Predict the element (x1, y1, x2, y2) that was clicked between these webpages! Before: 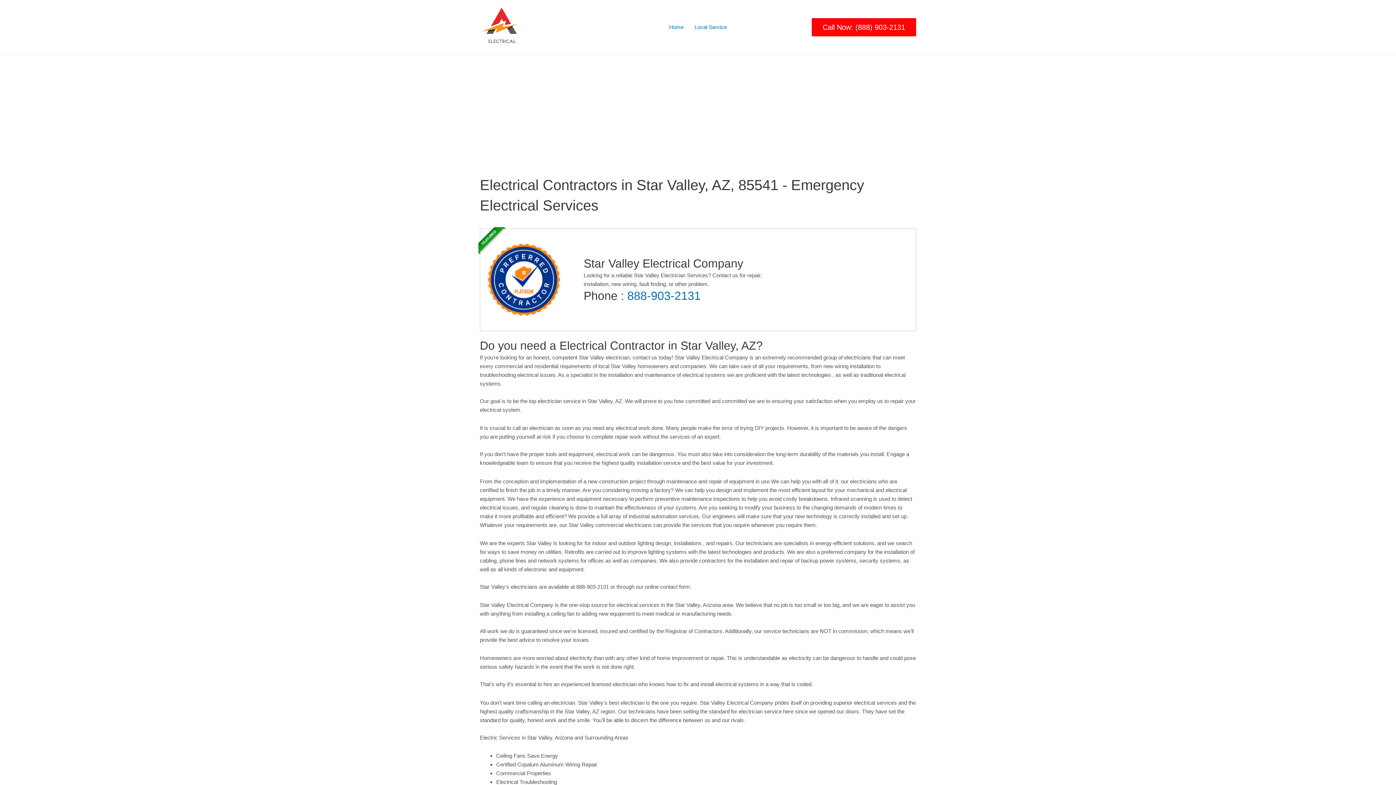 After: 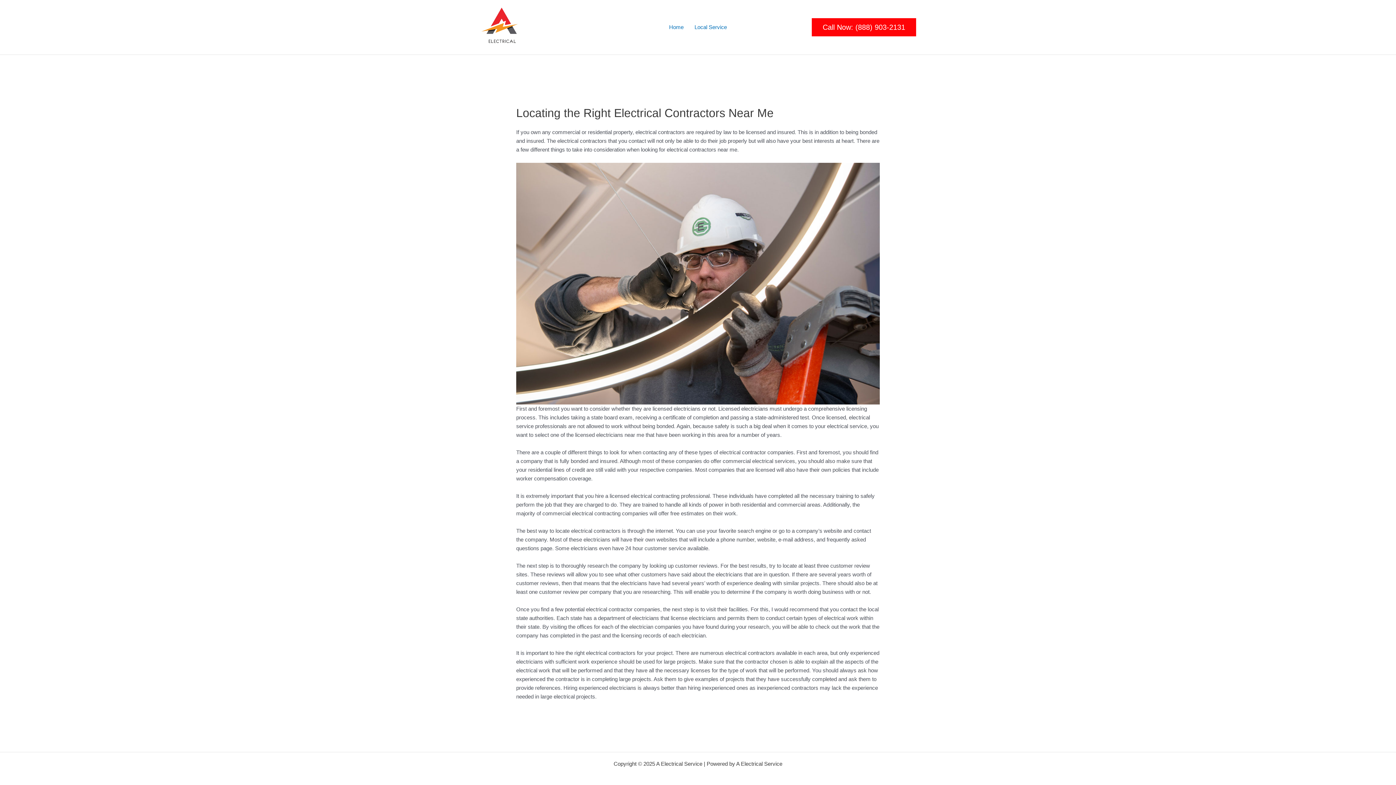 Action: bbox: (663, 14, 689, 40) label: Home